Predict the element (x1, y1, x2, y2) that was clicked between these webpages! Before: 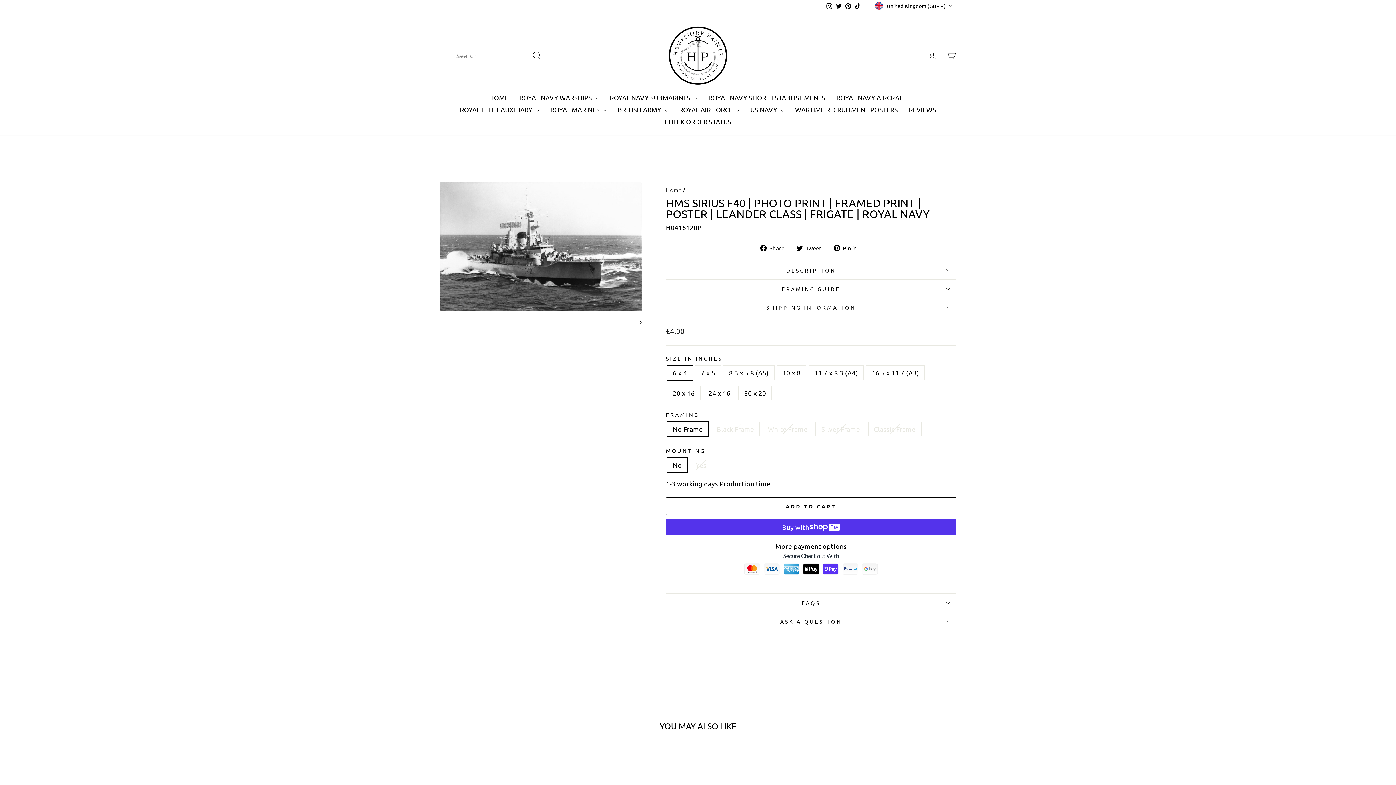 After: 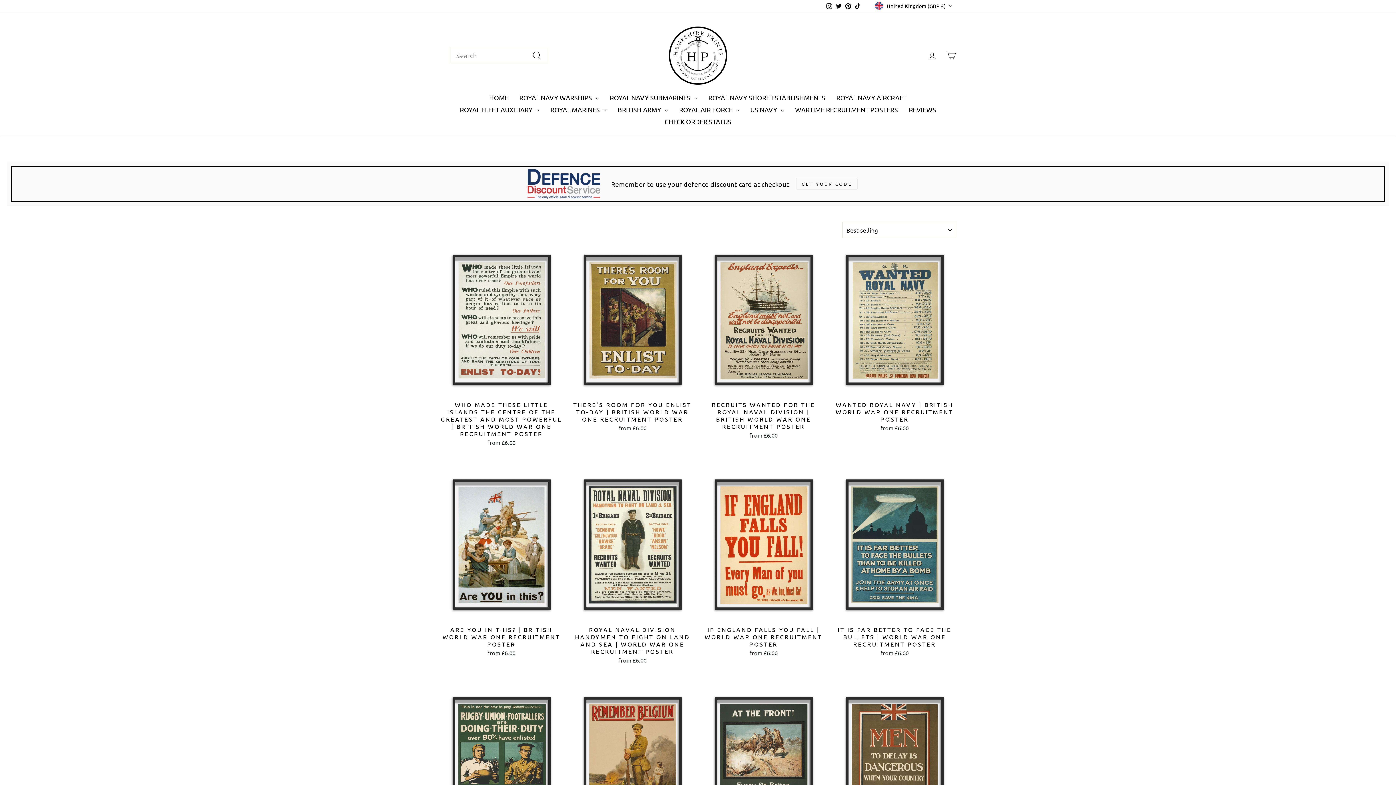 Action: bbox: (789, 103, 903, 115) label: WARTIME RECRUITMENT POSTERS